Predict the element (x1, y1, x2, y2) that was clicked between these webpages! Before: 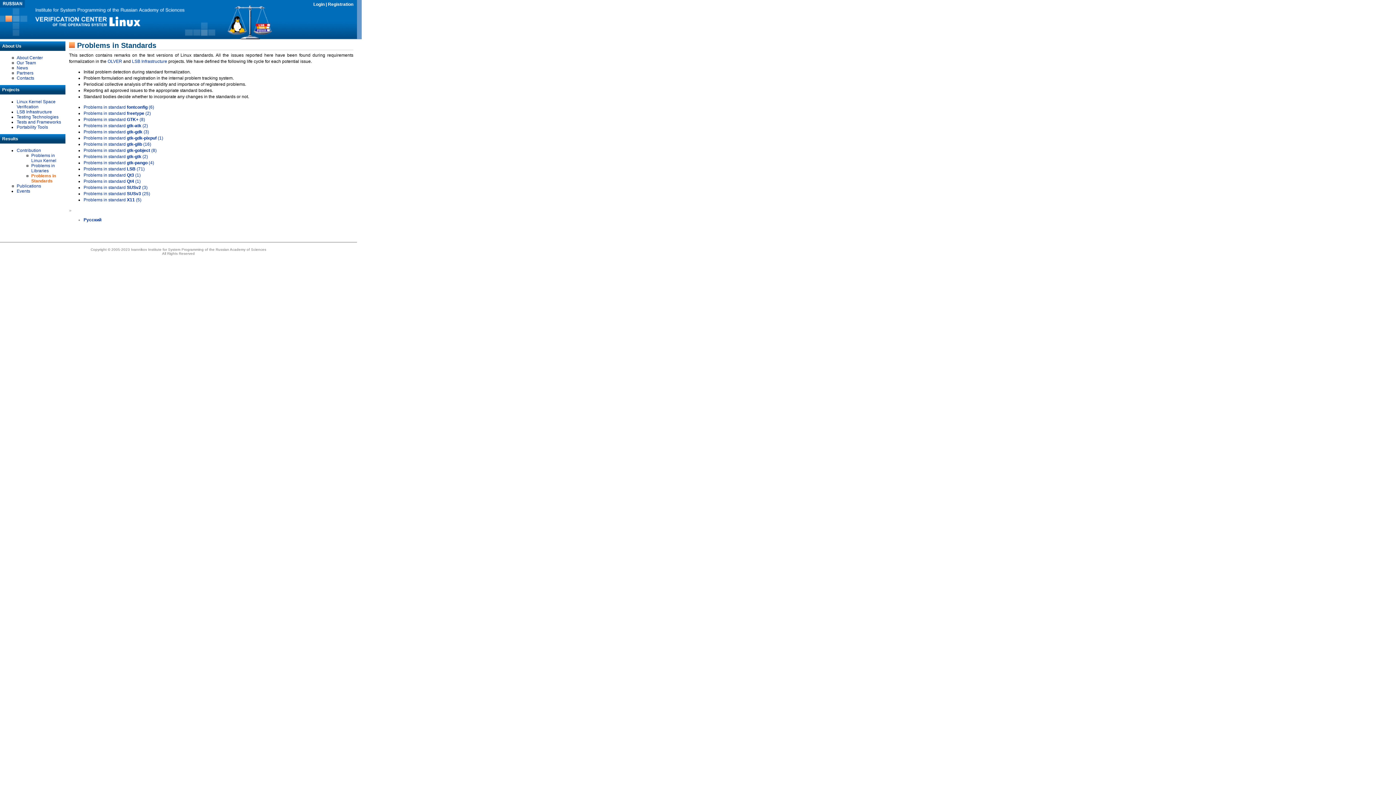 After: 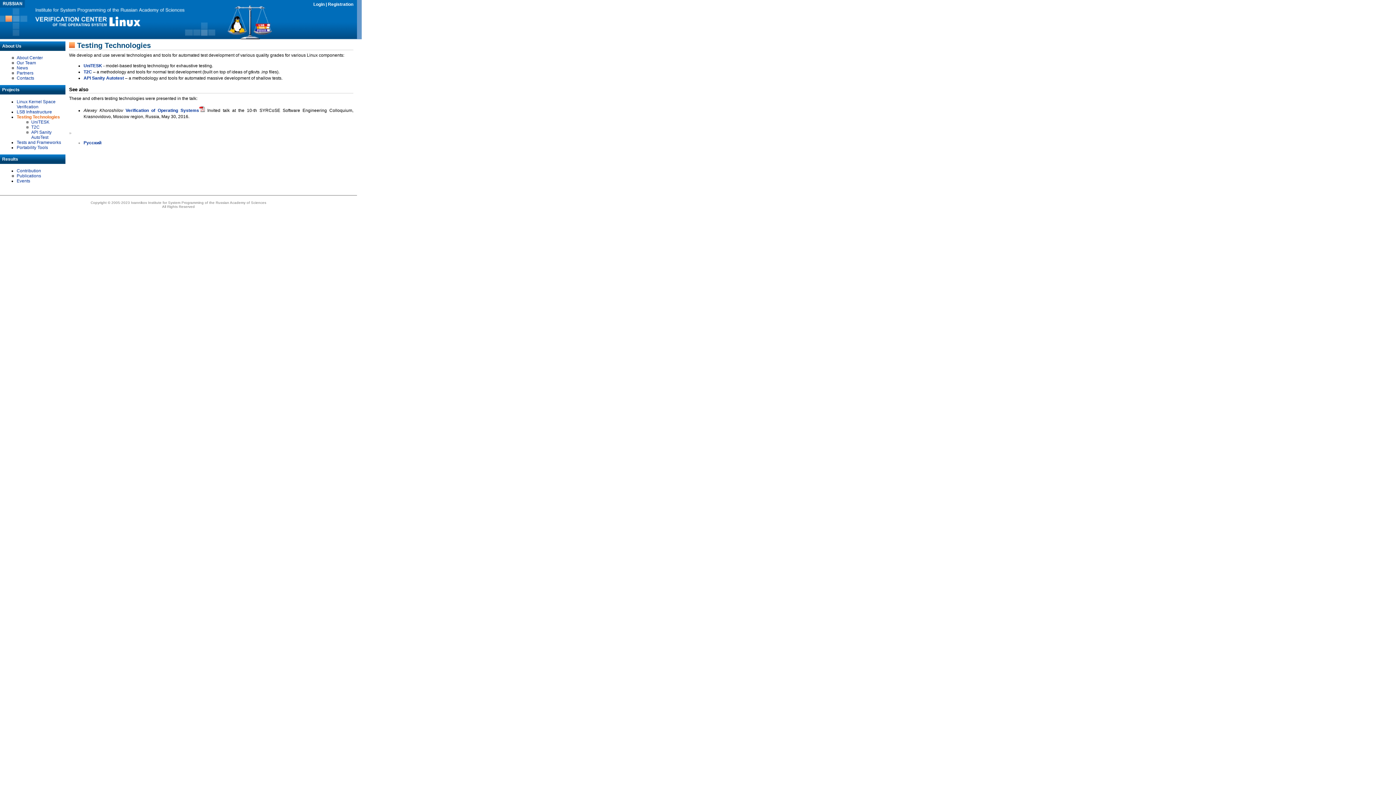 Action: label: Testing Technologies bbox: (16, 114, 58, 119)